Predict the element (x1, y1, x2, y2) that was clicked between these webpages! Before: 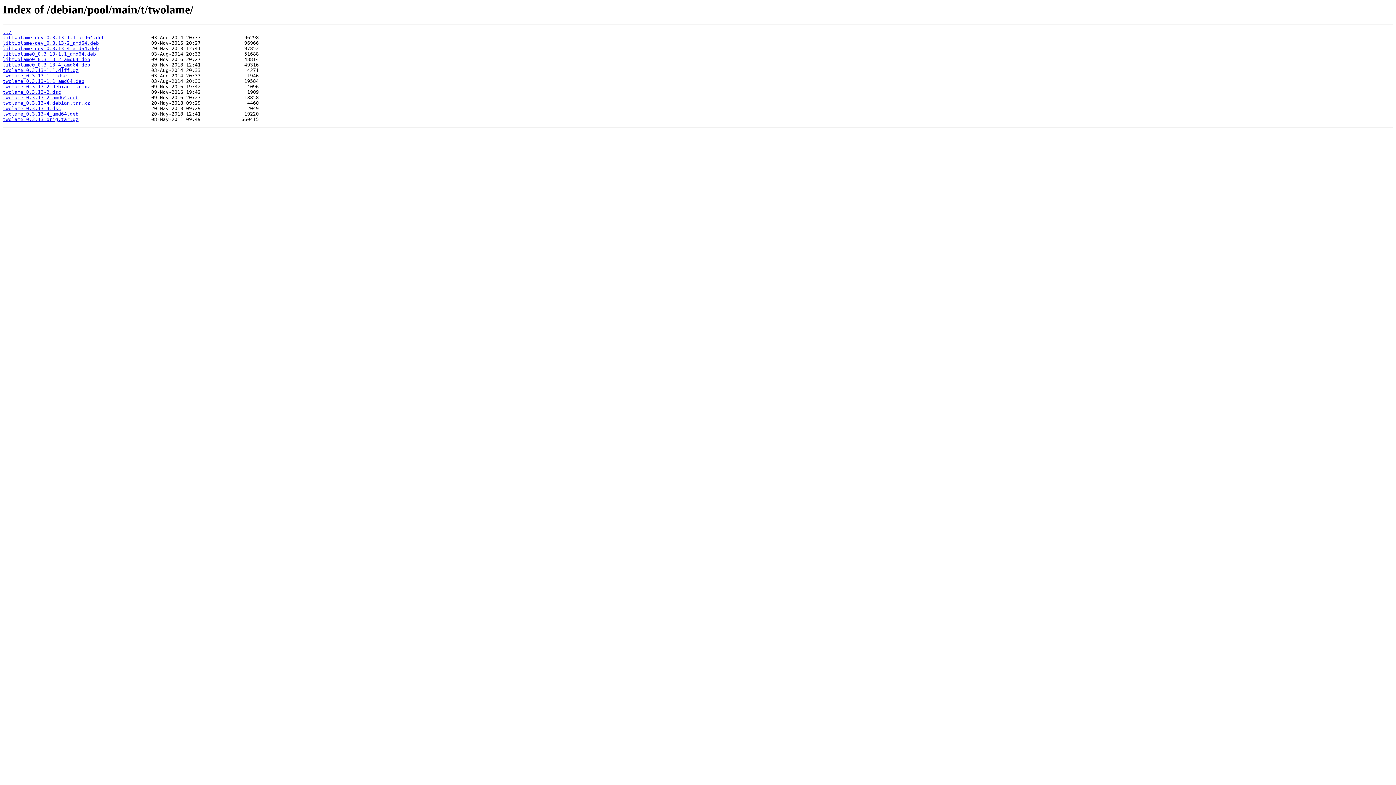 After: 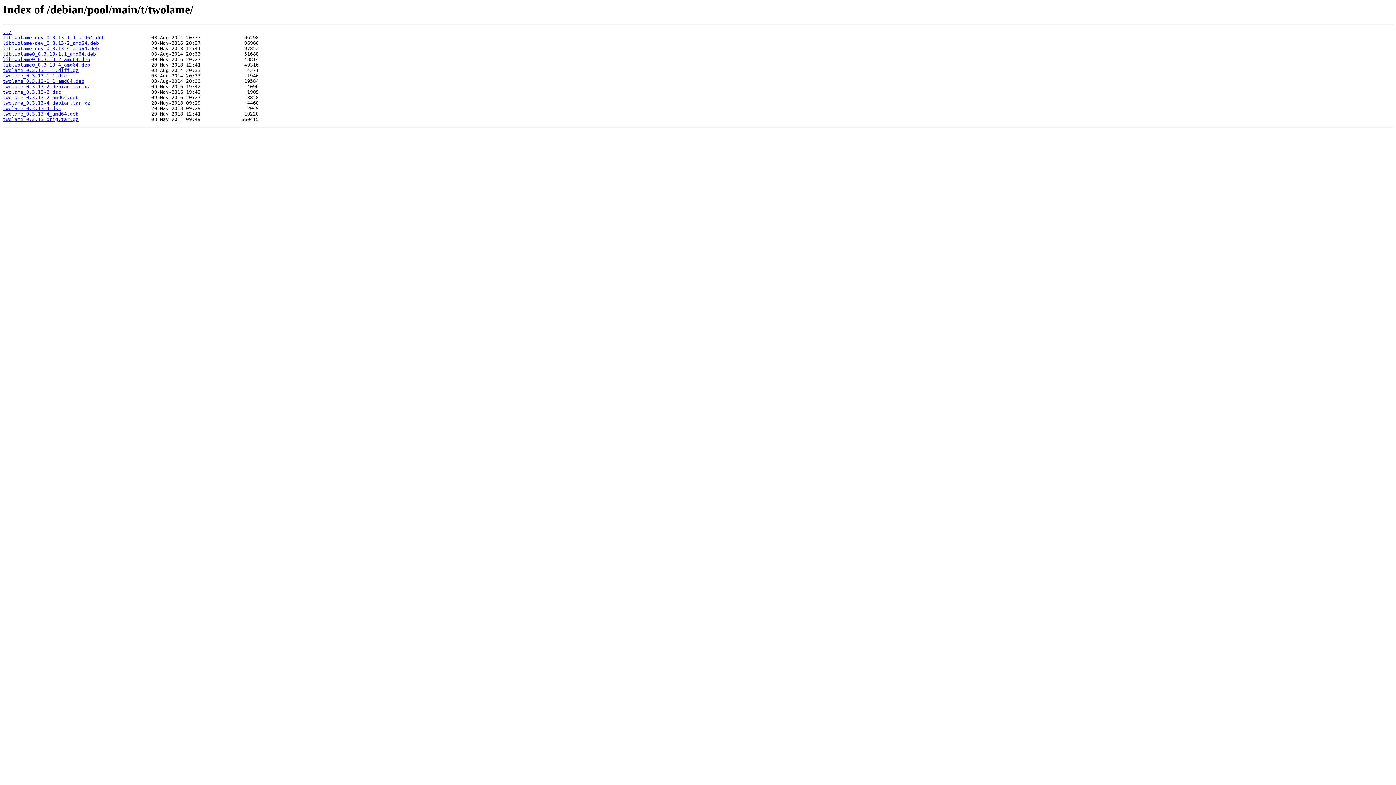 Action: bbox: (2, 111, 78, 116) label: twolame_0.3.13-4_amd64.deb